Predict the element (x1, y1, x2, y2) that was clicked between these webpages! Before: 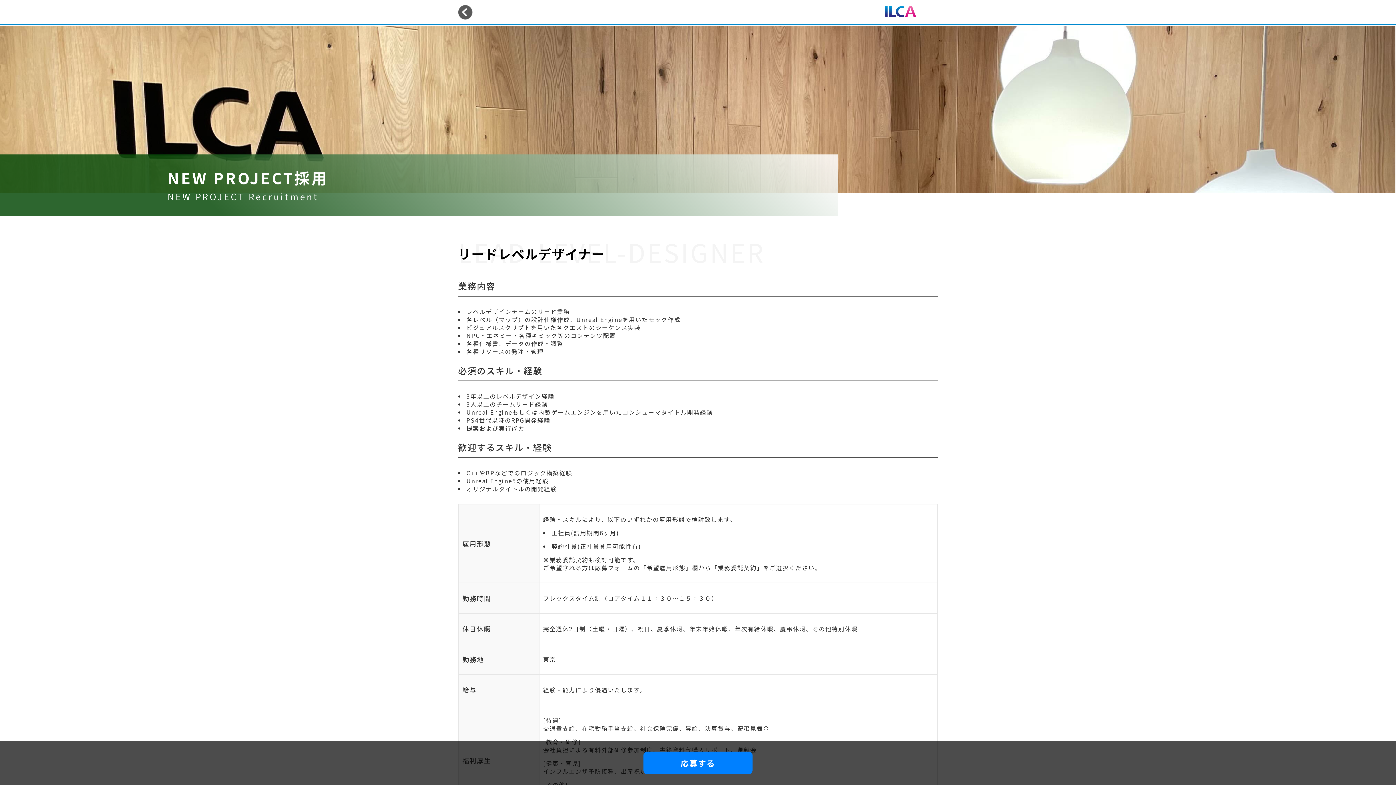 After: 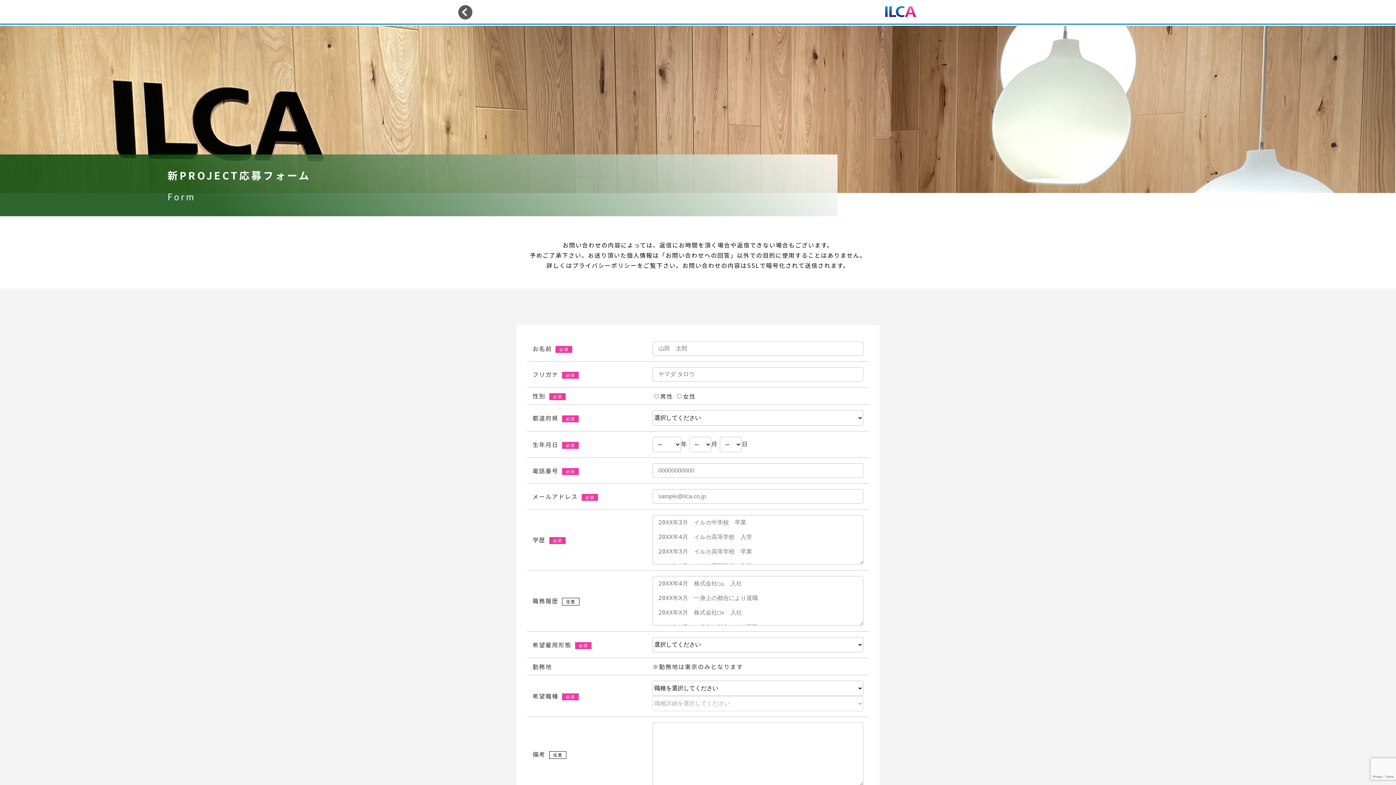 Action: bbox: (643, 752, 752, 774)